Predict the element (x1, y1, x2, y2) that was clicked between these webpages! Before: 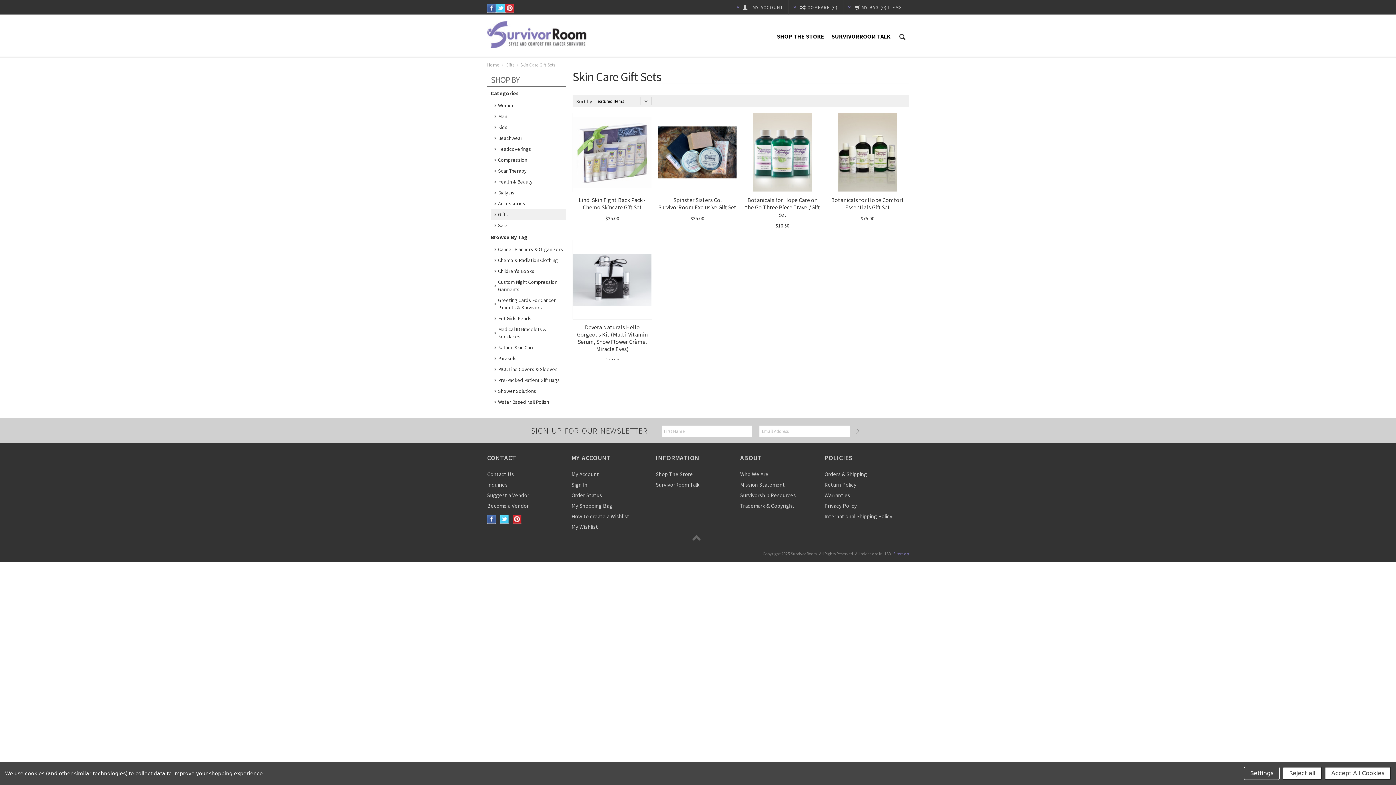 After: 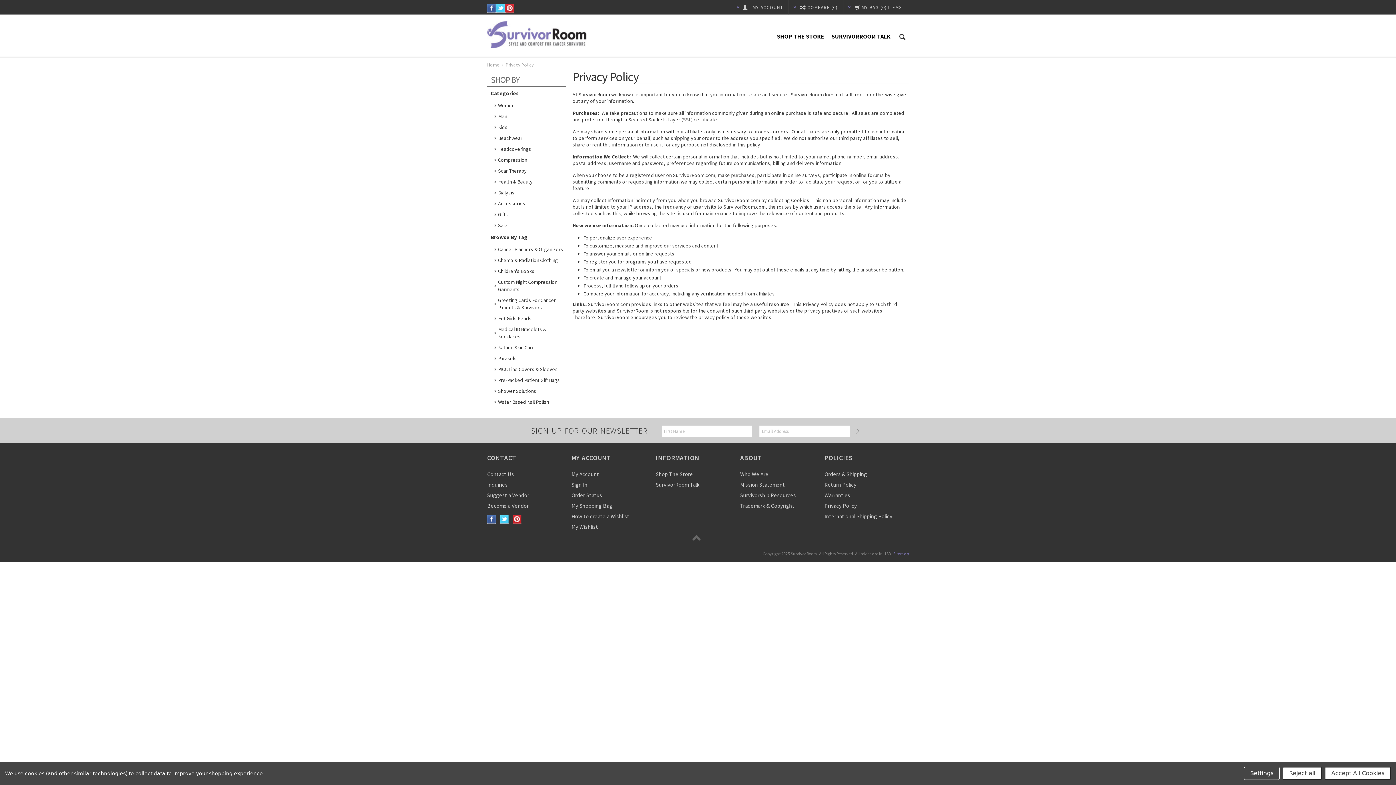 Action: label: Privacy Policy bbox: (824, 500, 900, 511)